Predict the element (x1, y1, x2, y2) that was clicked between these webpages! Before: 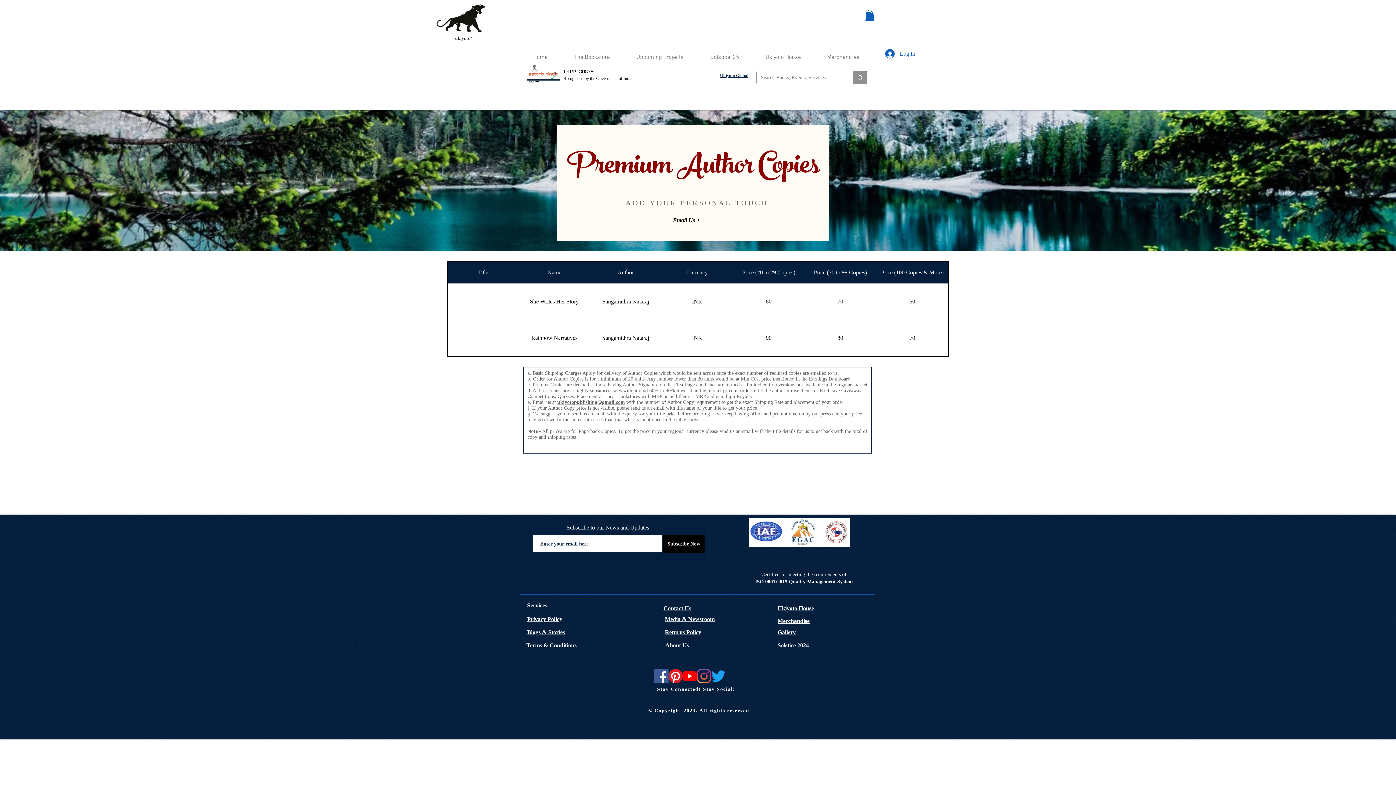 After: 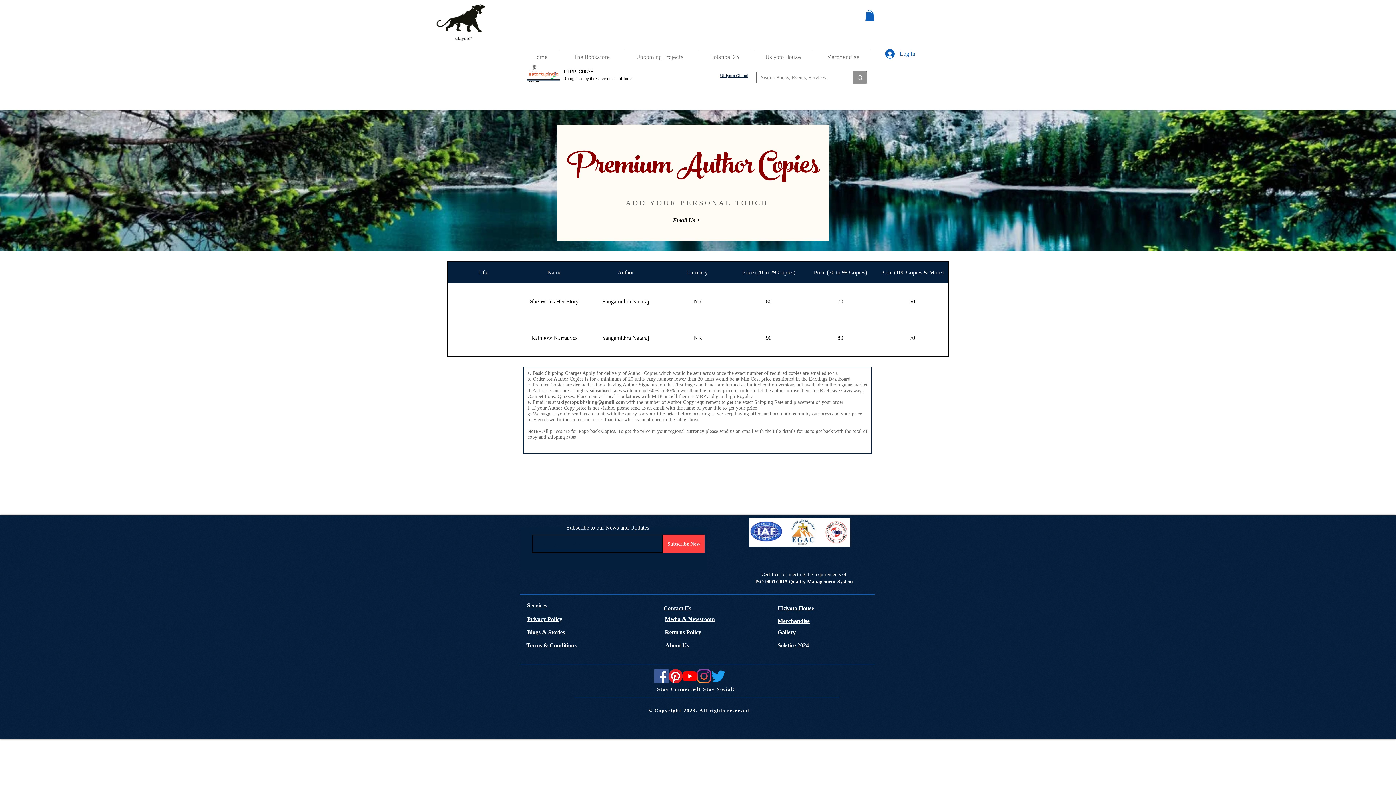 Action: bbox: (663, 534, 704, 553) label: Subscribe Now